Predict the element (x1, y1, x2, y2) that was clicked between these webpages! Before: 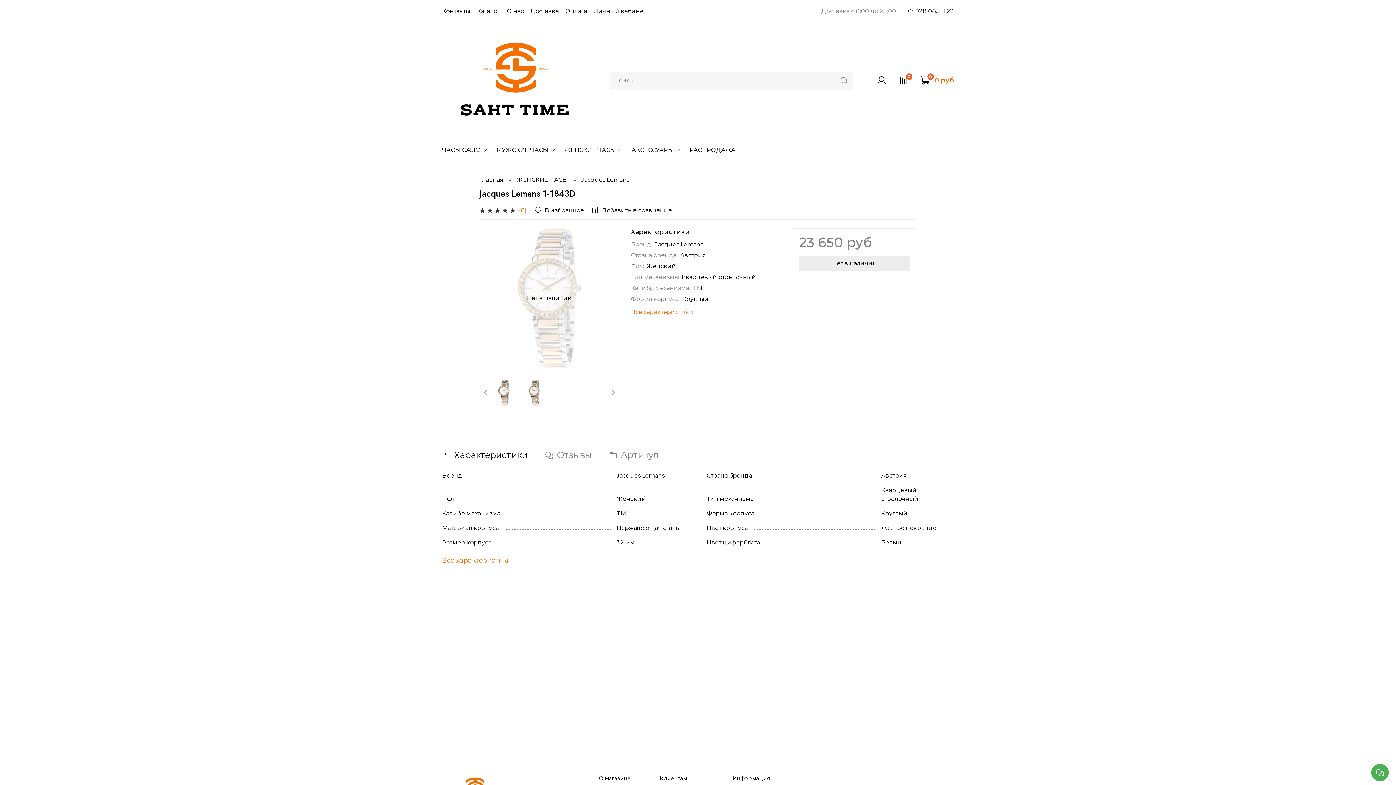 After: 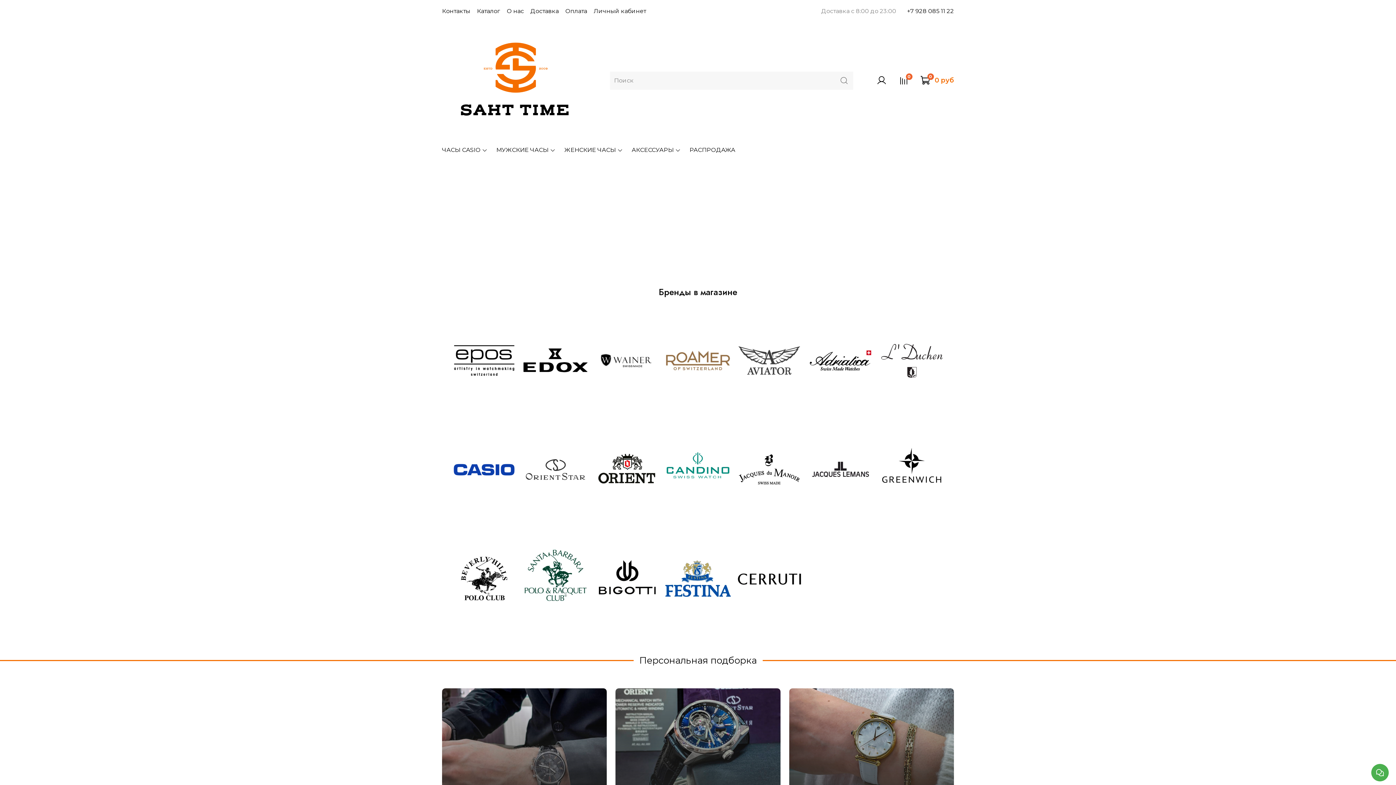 Action: bbox: (480, 176, 503, 183) label: Главная